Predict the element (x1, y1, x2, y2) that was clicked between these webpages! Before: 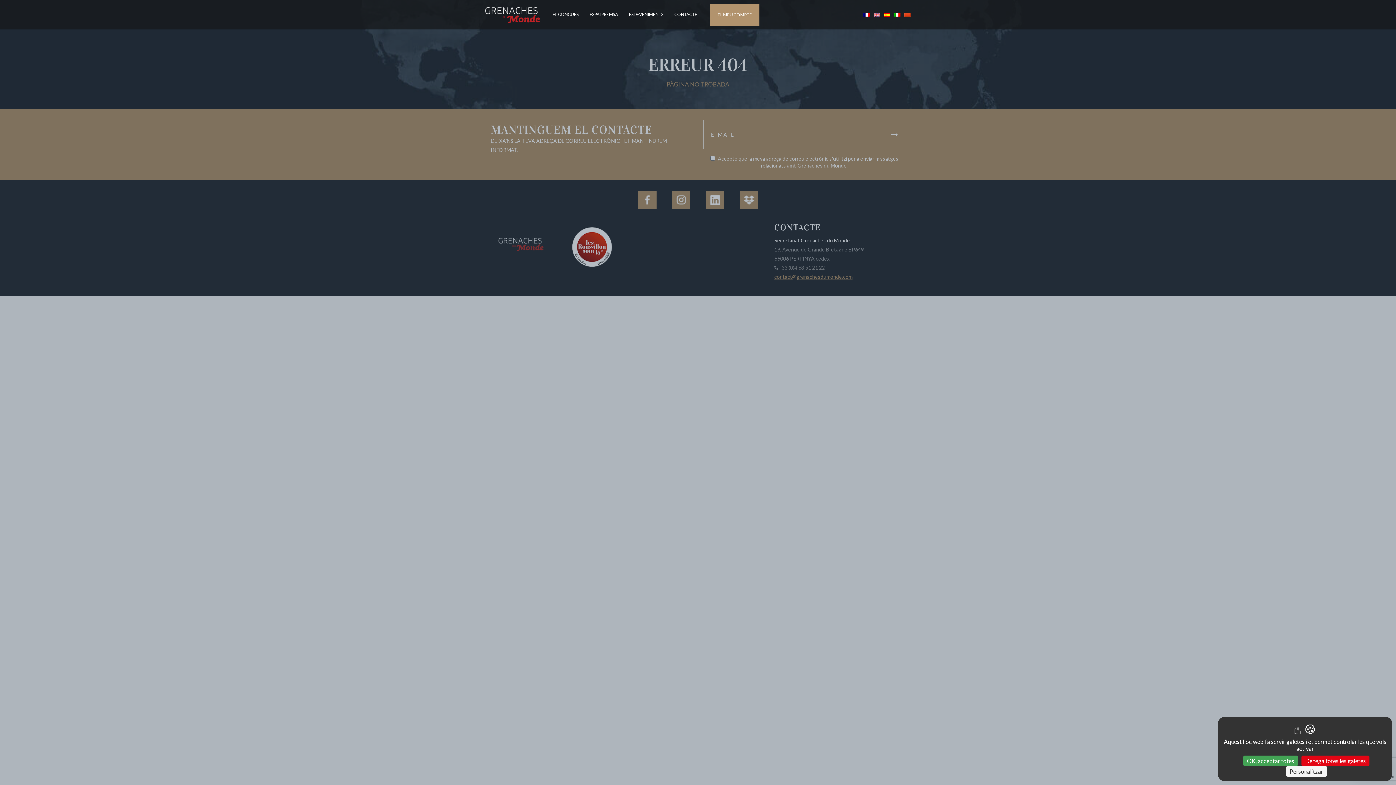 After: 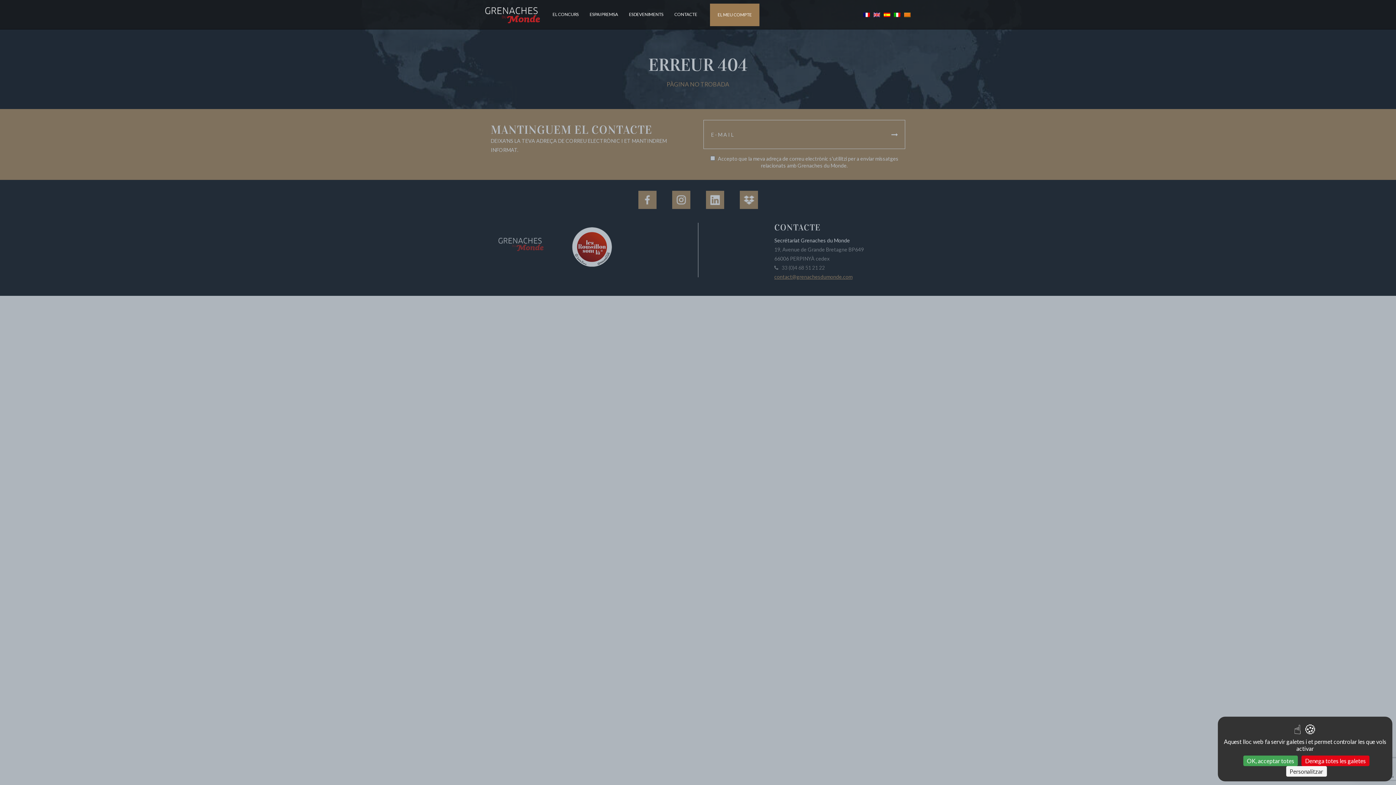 Action: label: EL MEU COMPTE bbox: (710, 3, 759, 26)